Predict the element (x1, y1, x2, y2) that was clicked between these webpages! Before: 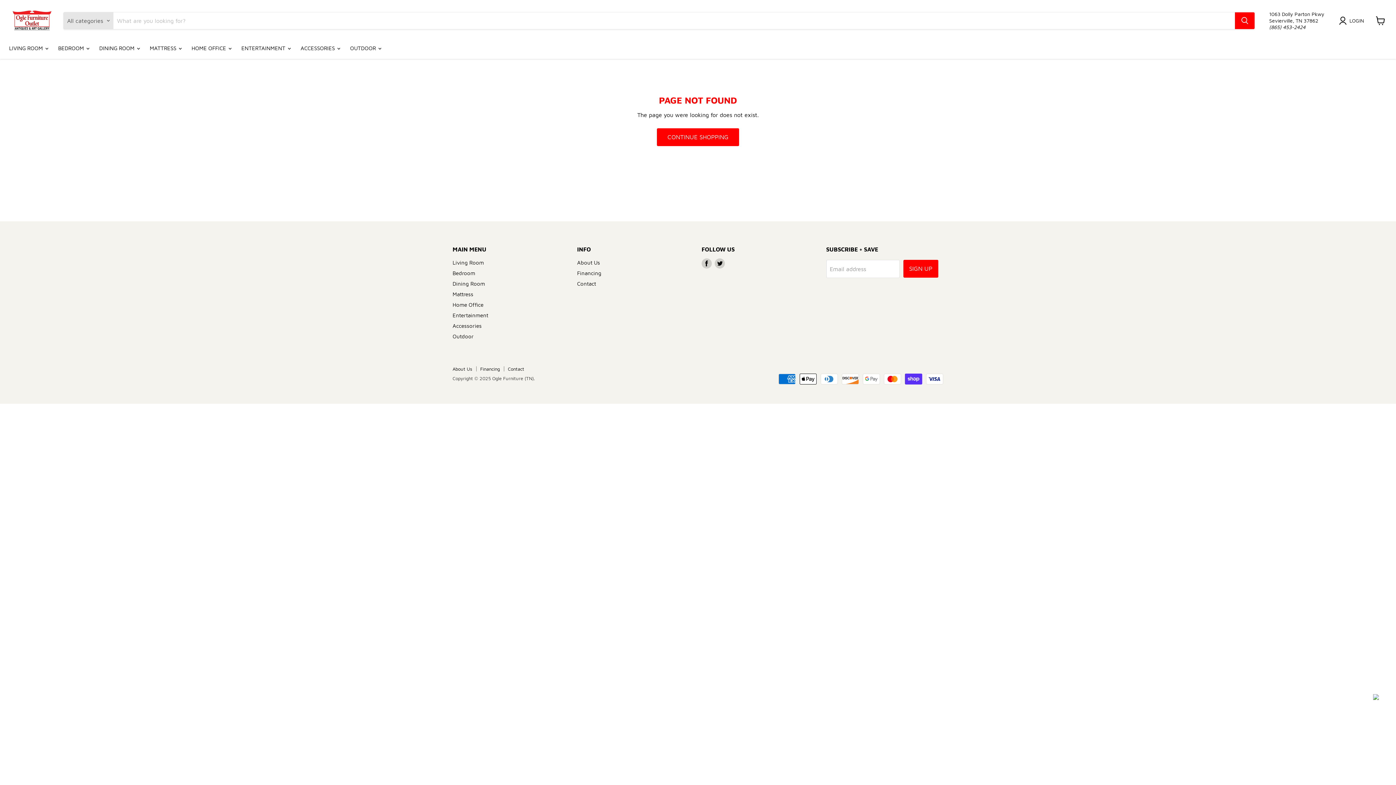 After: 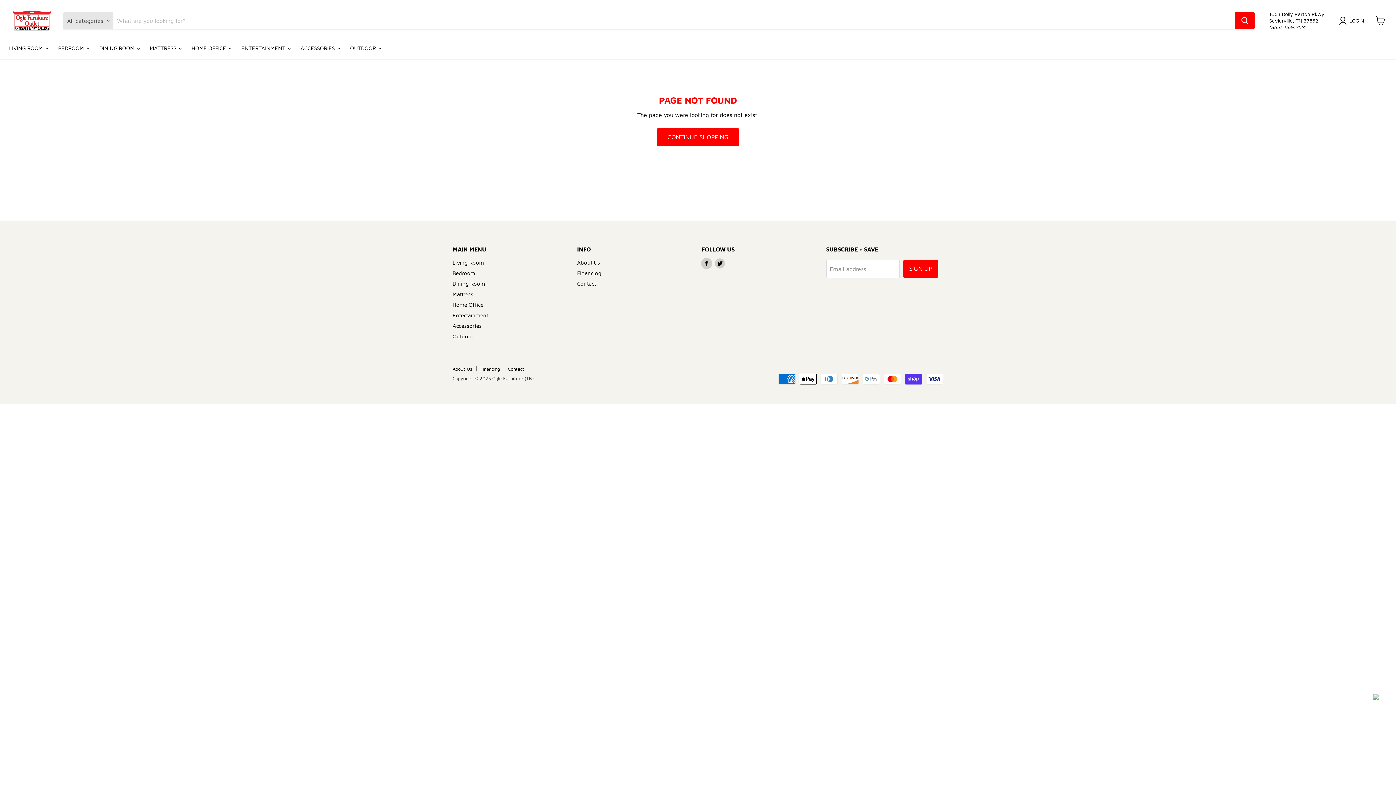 Action: label: Find us on Facebook bbox: (701, 258, 712, 268)